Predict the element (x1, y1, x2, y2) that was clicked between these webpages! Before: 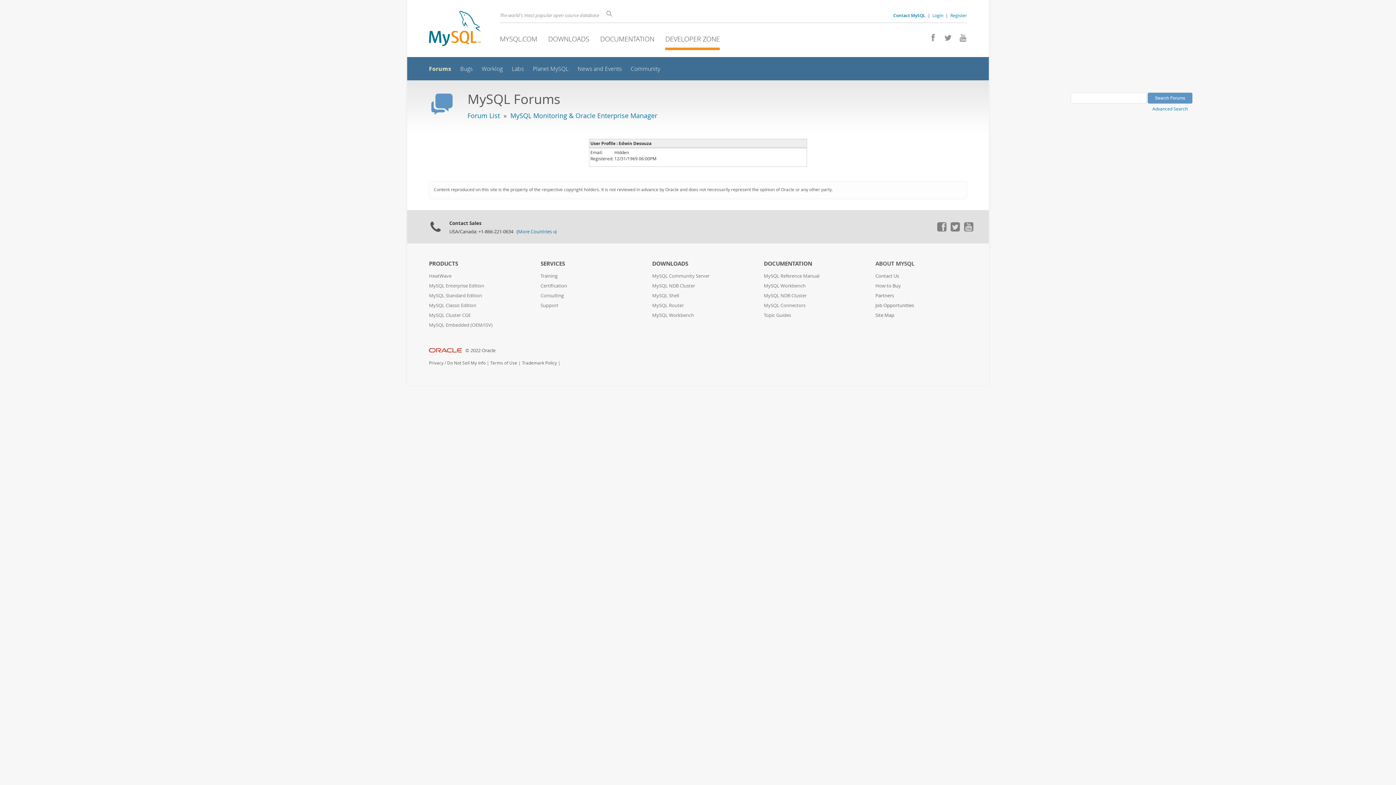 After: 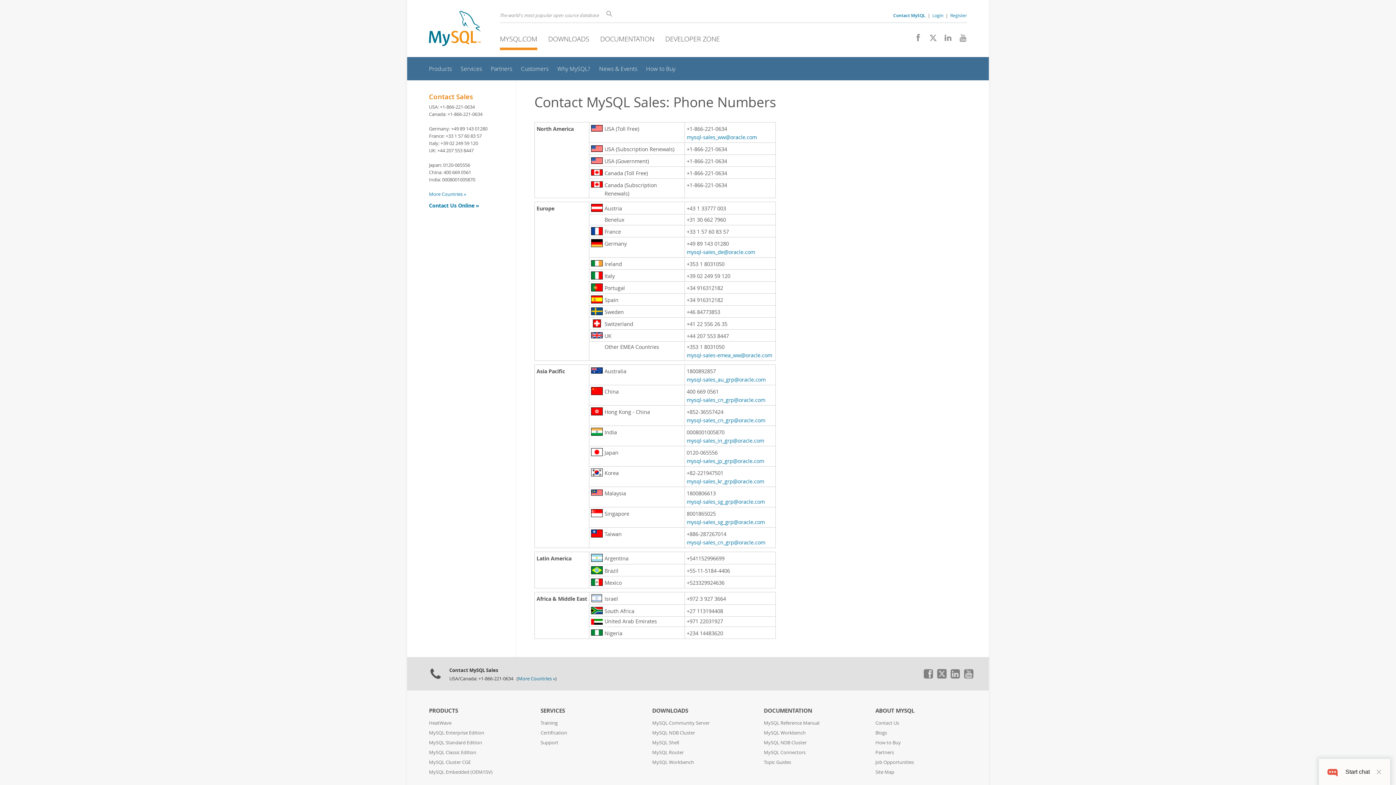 Action: label: More Countries » bbox: (518, 228, 555, 234)